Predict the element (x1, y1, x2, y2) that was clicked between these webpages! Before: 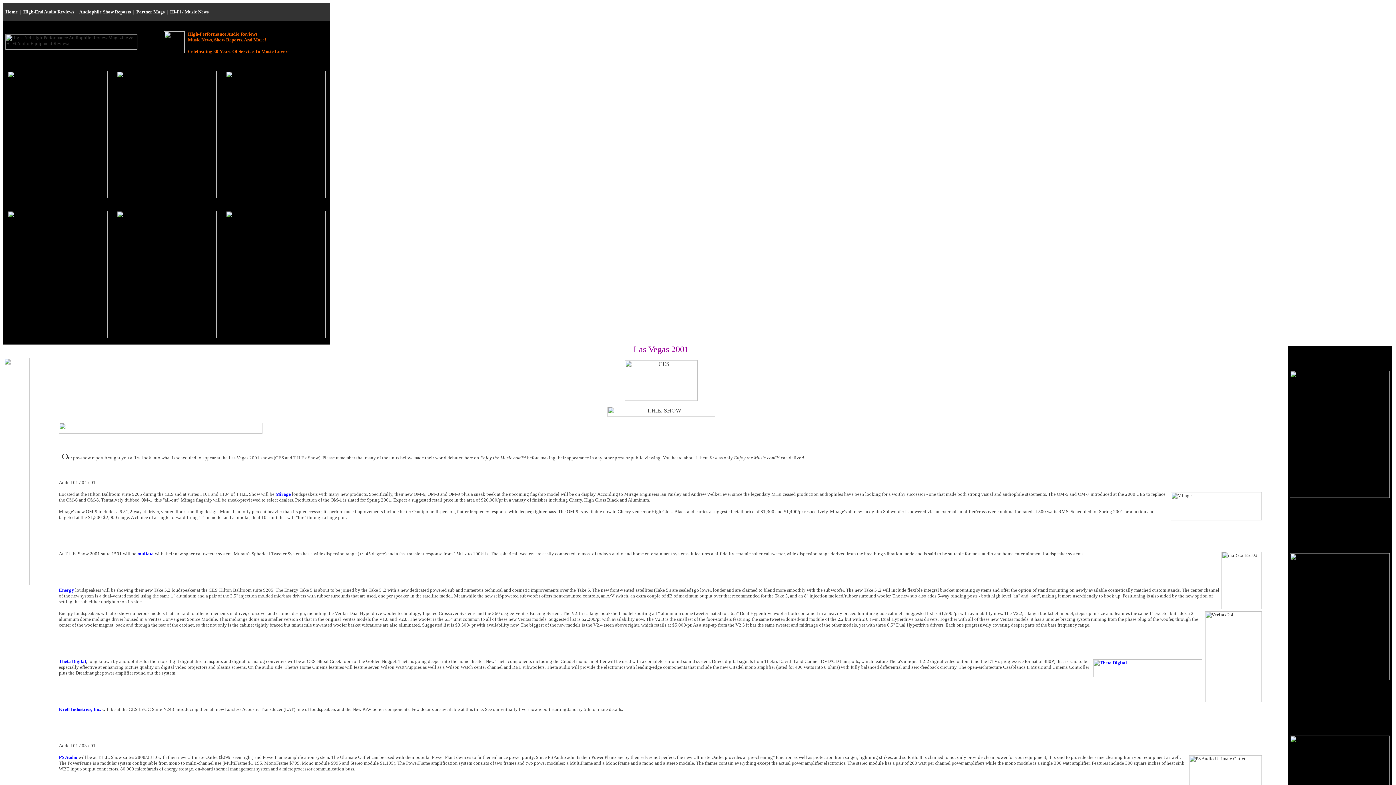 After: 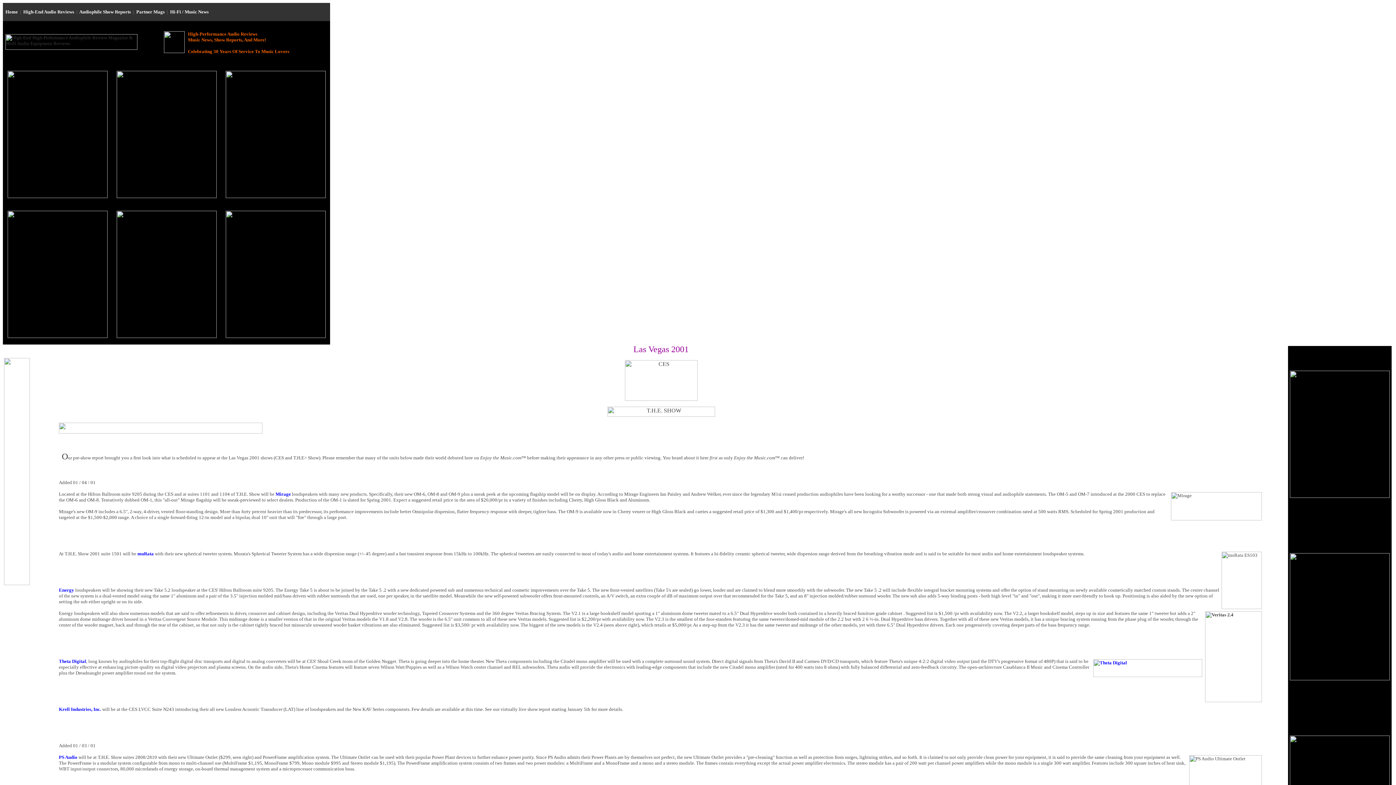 Action: bbox: (1290, 493, 1390, 499)